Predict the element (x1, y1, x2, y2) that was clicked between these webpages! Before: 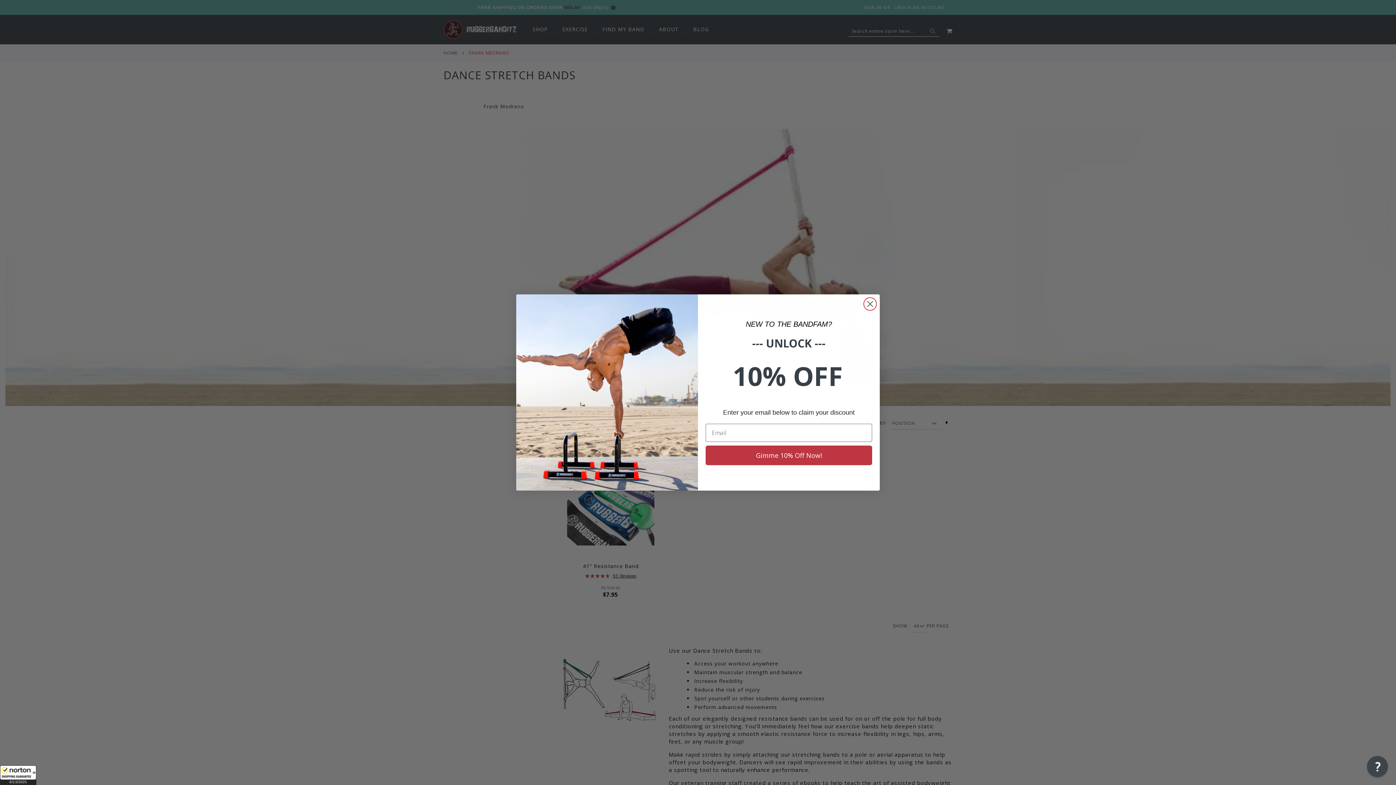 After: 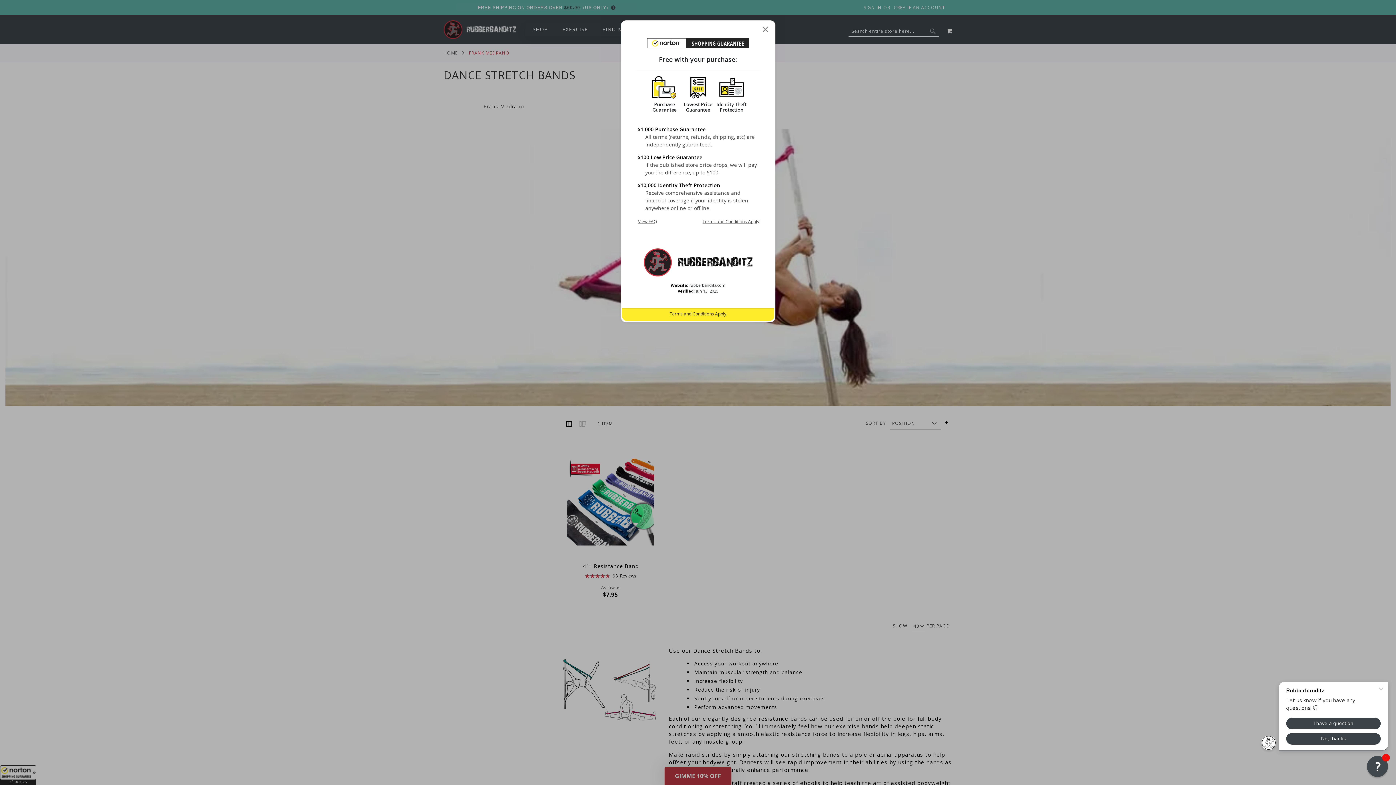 Action: label: All purchases made on this site are protected by Norton Shopping Guarantee bbox: (0, 765, 36, 785)